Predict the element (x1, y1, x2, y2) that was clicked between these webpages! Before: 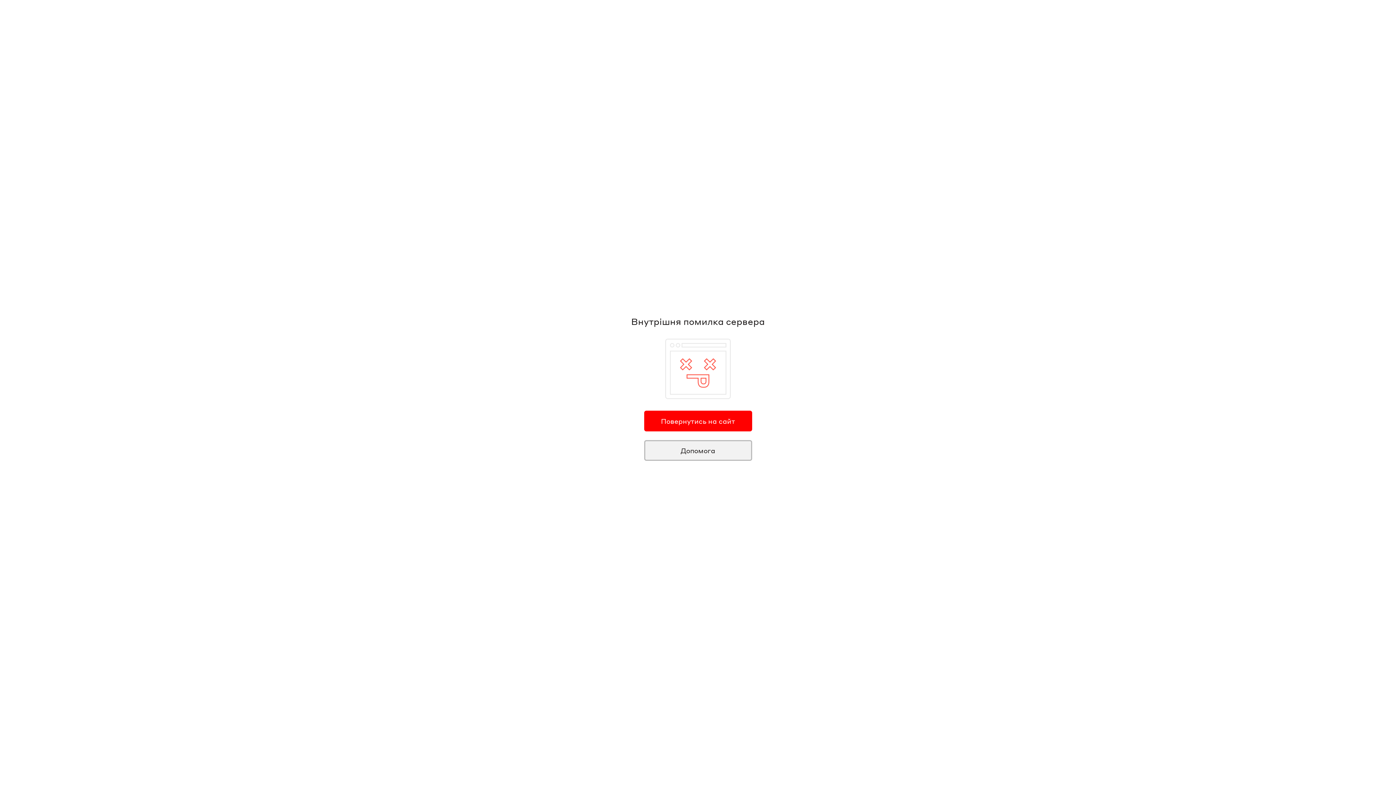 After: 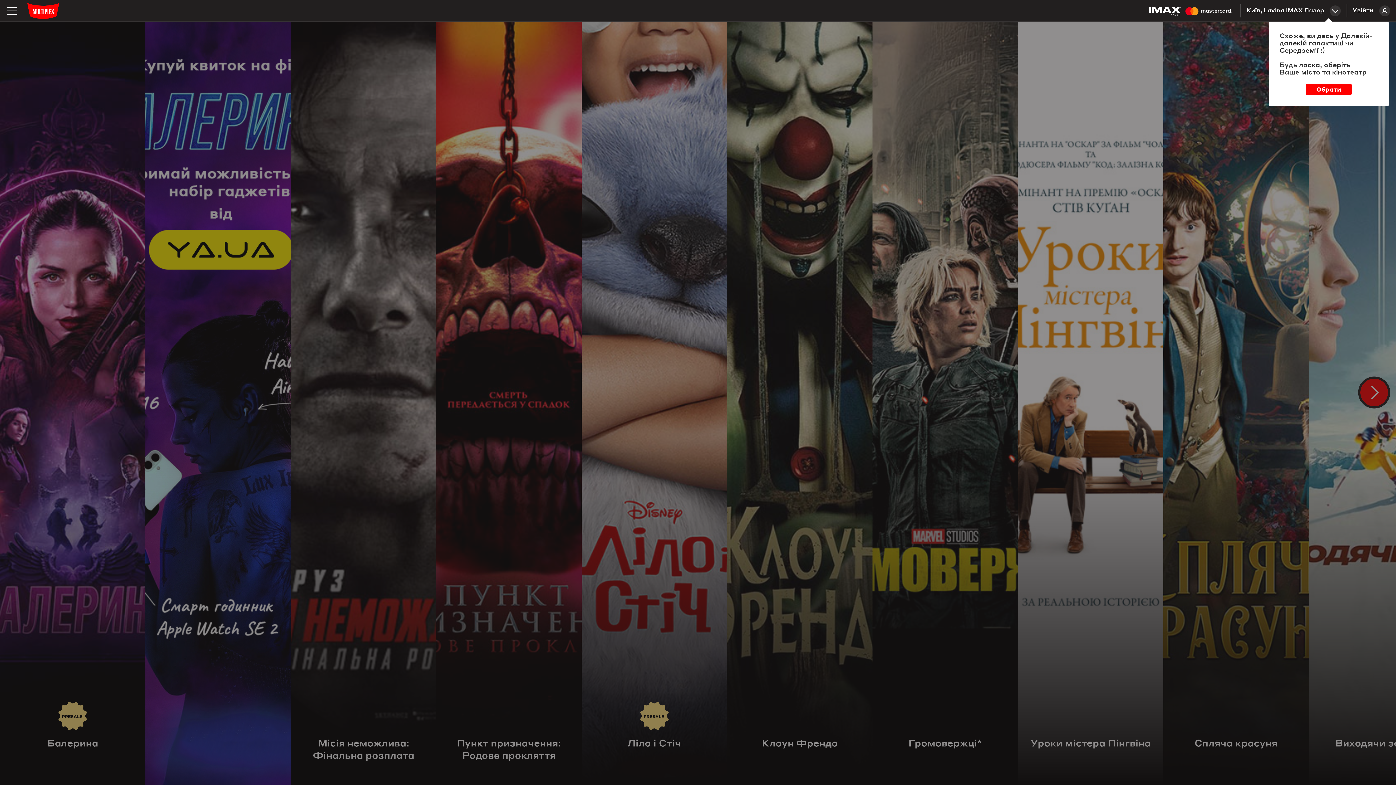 Action: label: Повернутись на сайт bbox: (644, 410, 752, 431)